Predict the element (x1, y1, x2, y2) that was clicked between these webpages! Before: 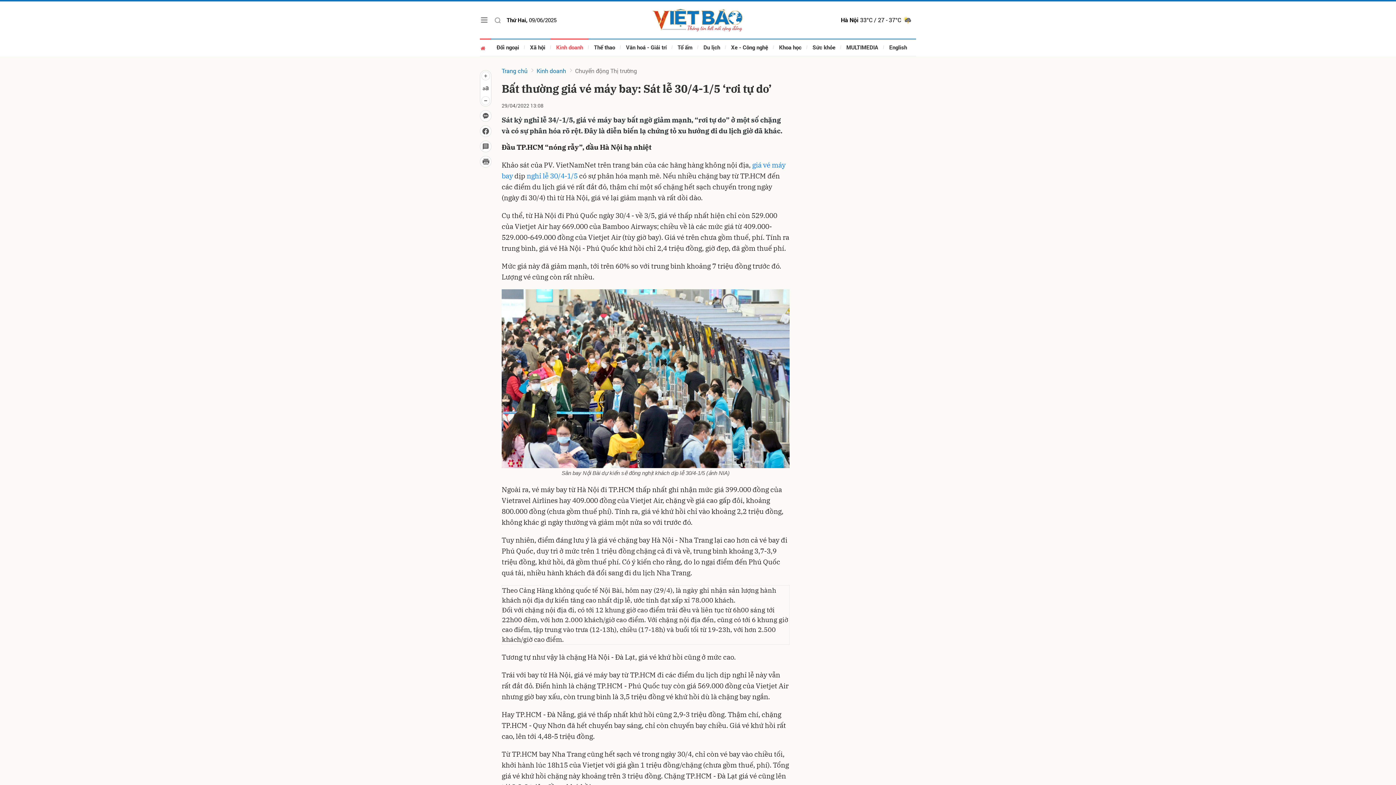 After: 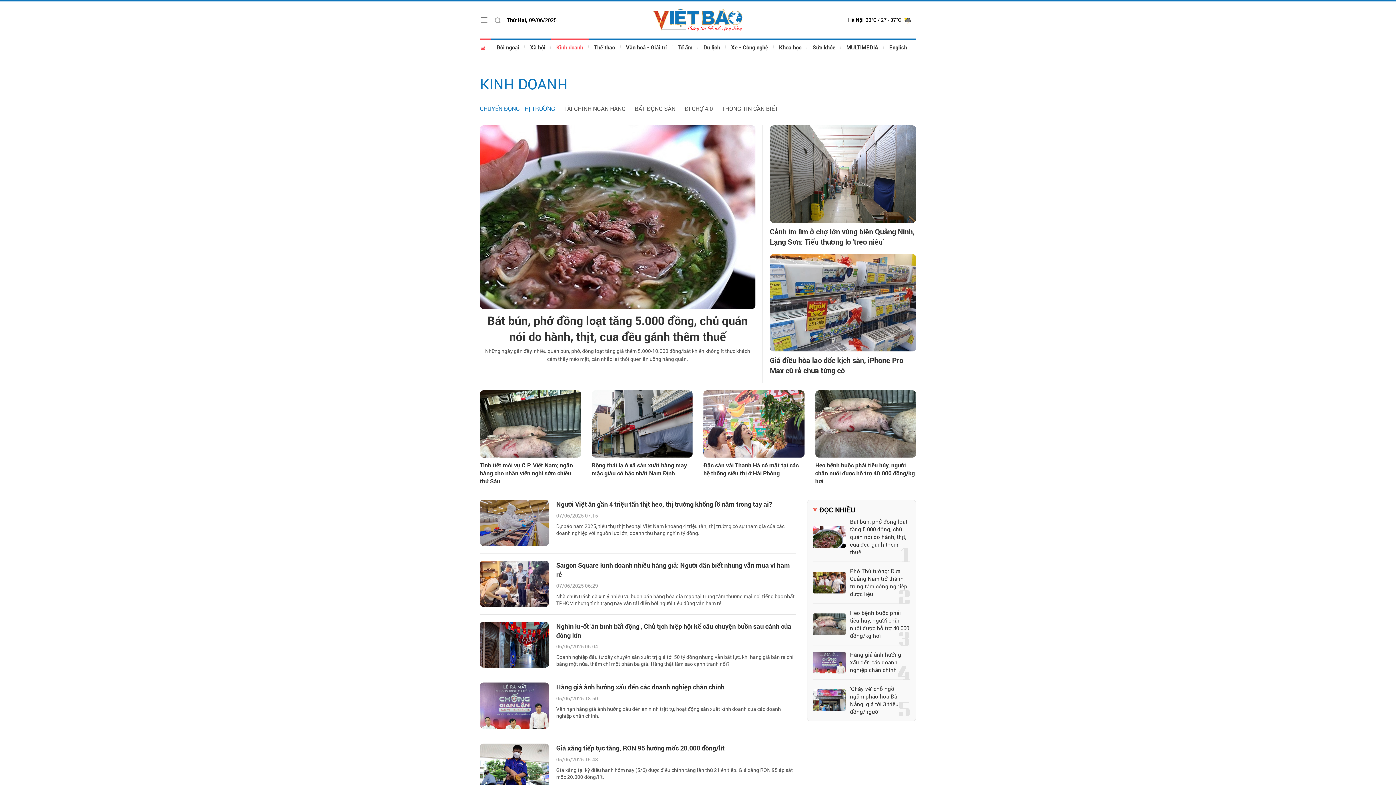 Action: bbox: (575, 66, 637, 74) label: Chuyển động Thị trường